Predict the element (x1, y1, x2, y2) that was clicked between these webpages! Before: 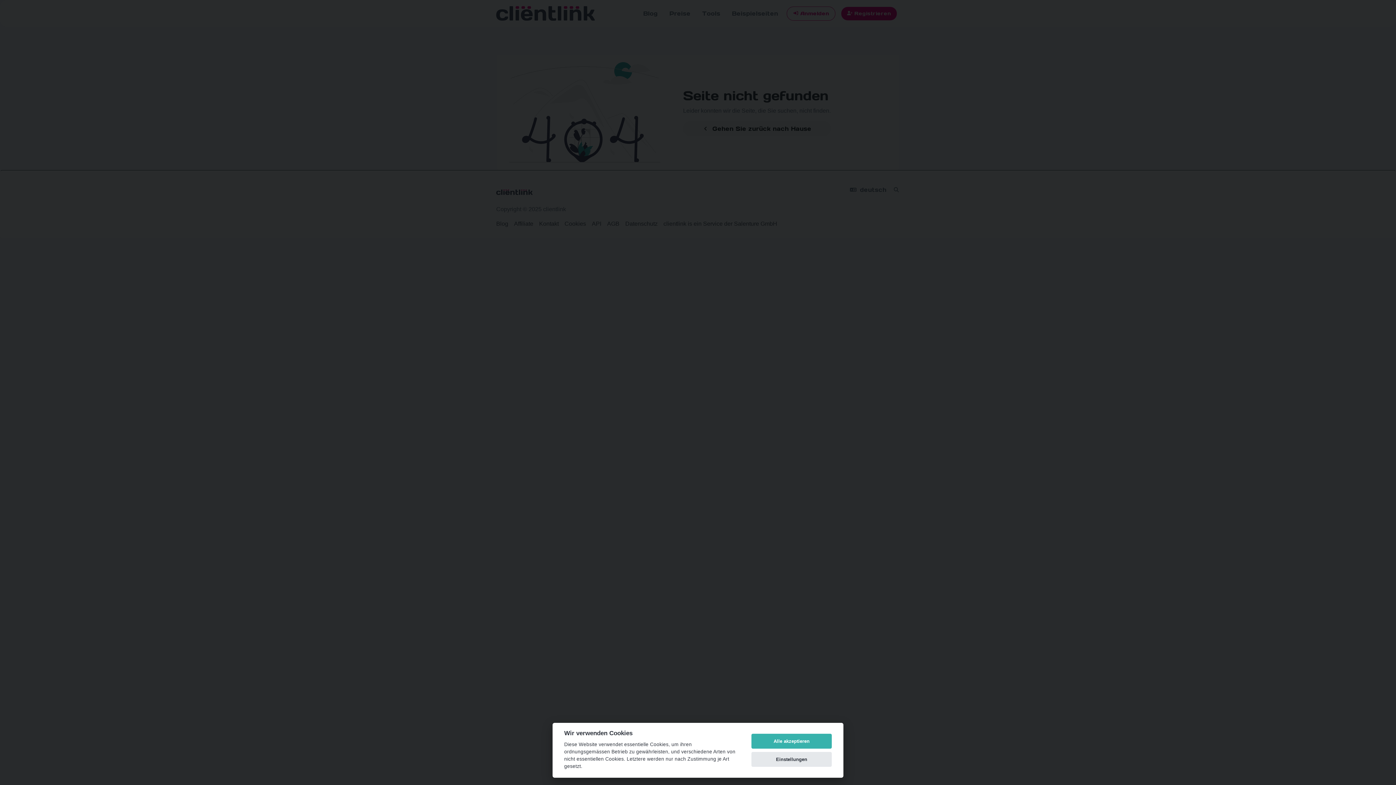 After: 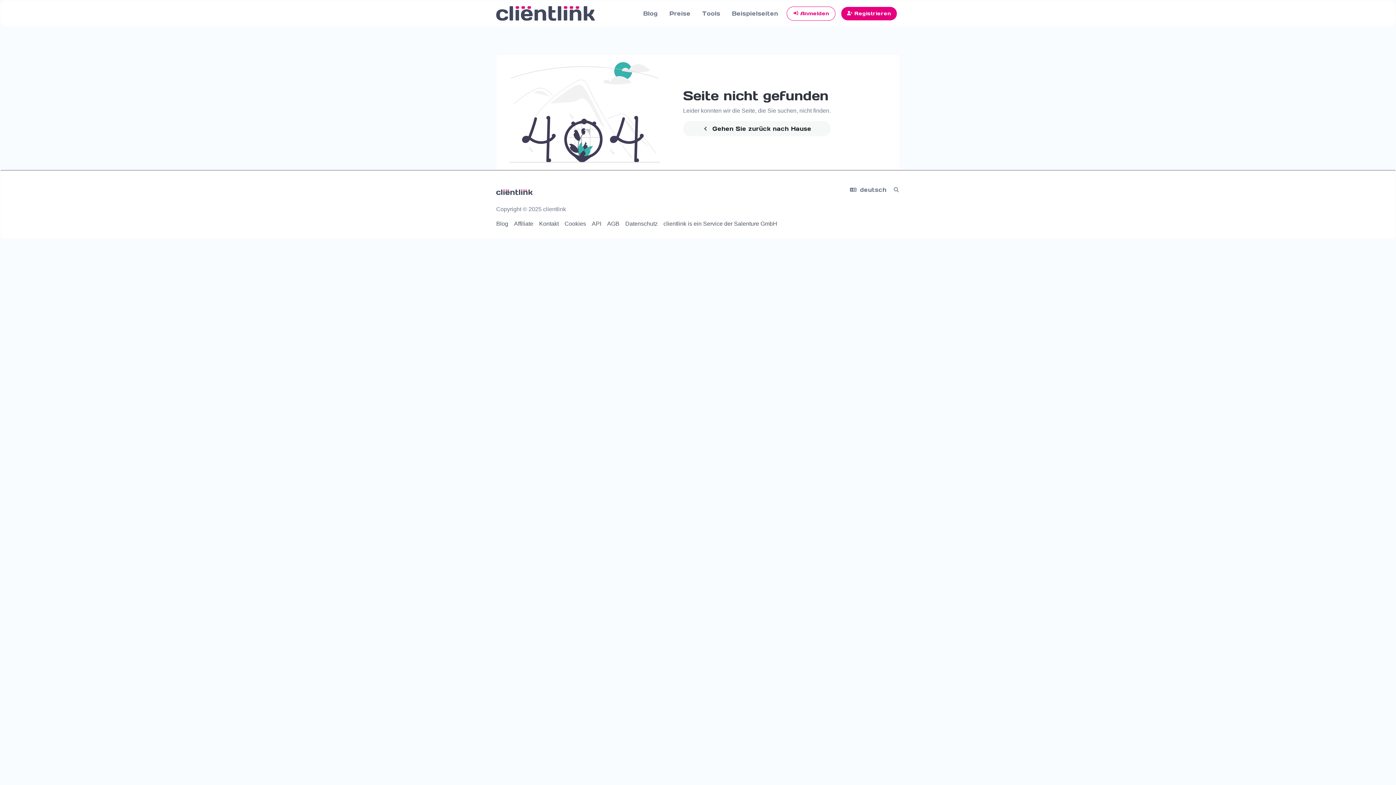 Action: bbox: (751, 734, 832, 749) label: Alle akzeptieren